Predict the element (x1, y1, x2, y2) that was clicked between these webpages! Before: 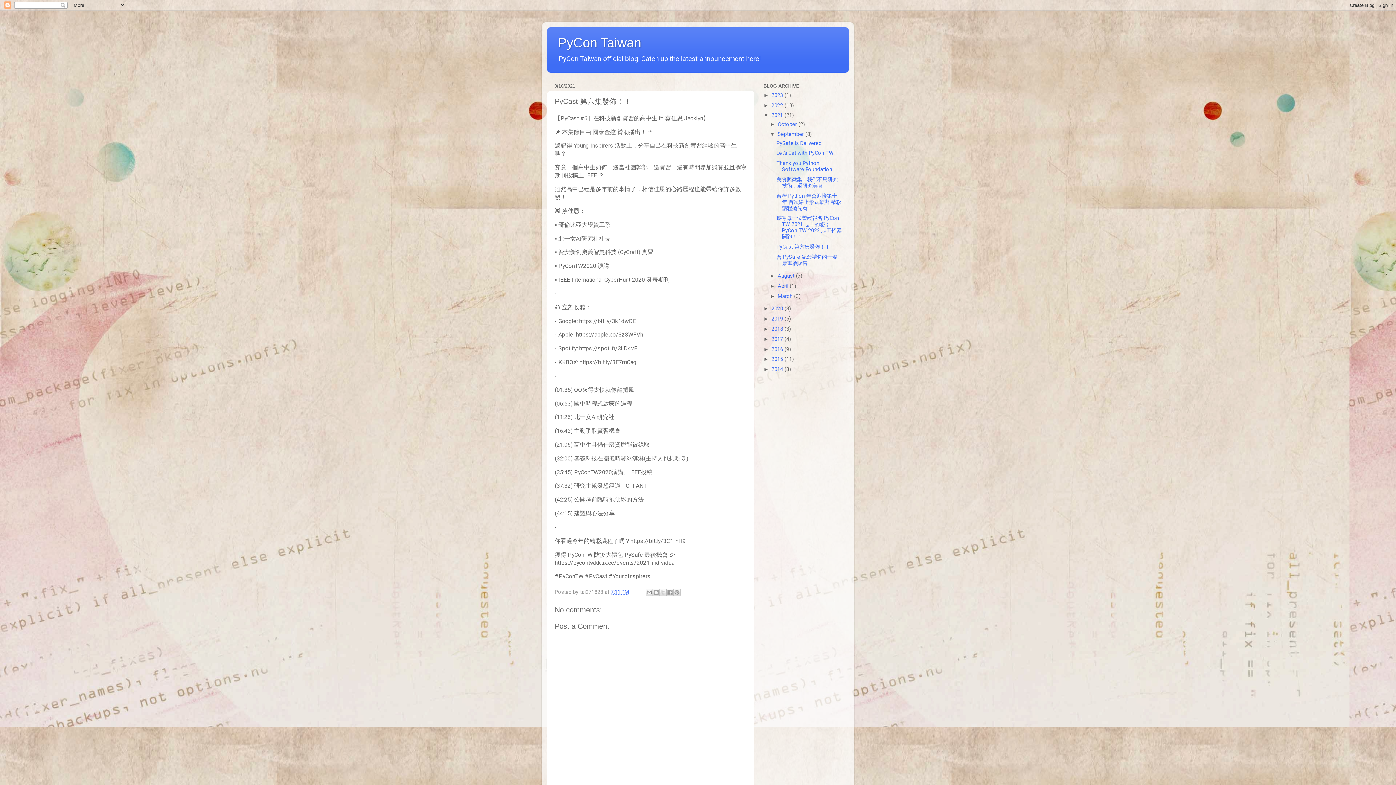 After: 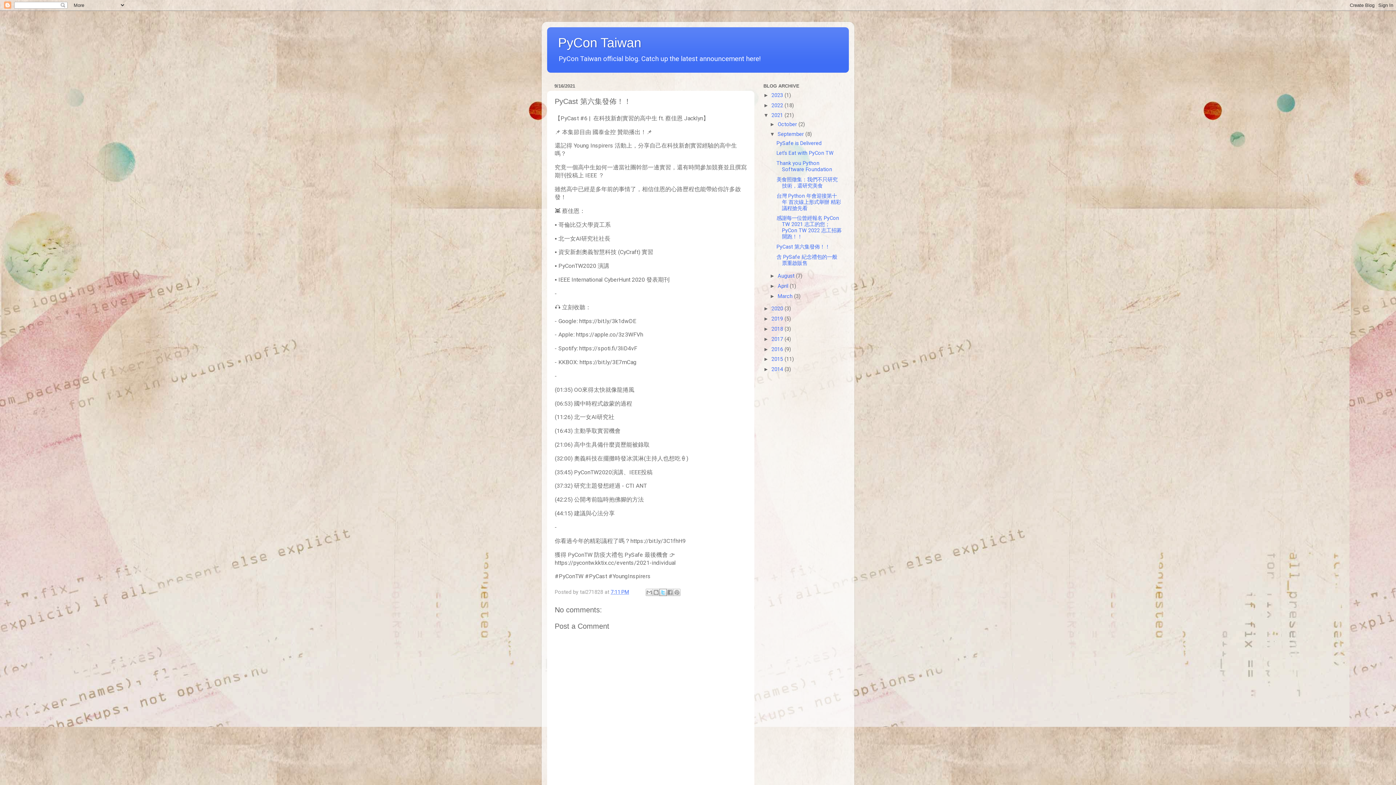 Action: label: Share to X bbox: (659, 589, 666, 596)